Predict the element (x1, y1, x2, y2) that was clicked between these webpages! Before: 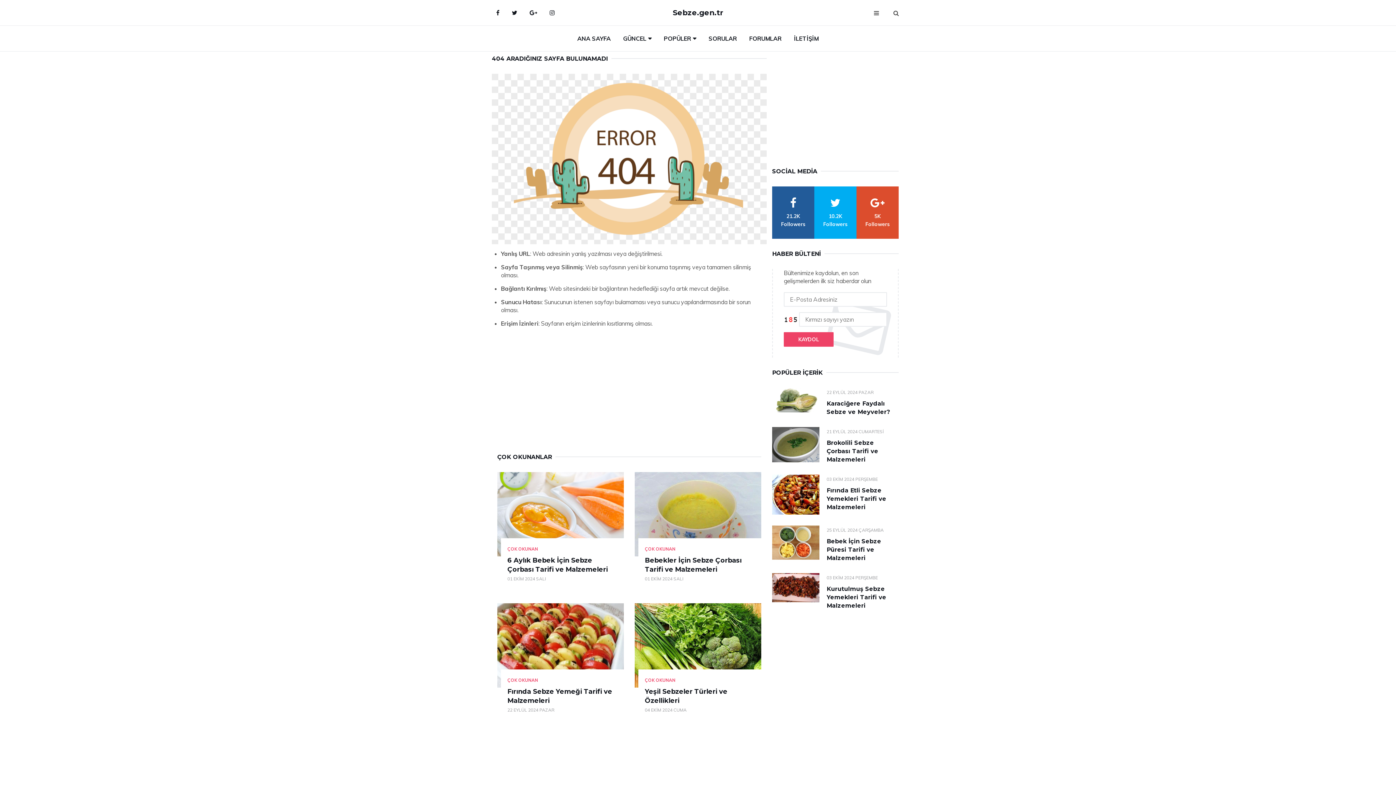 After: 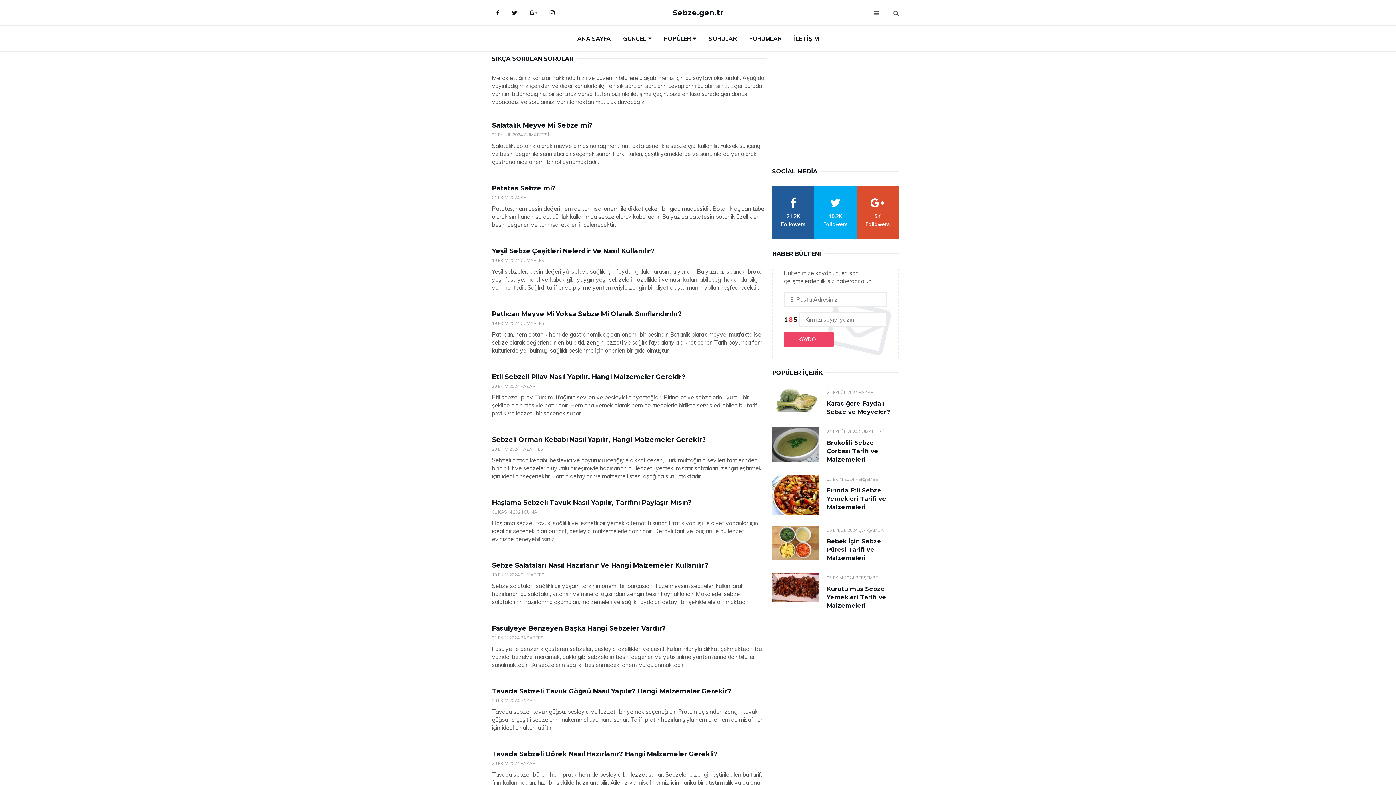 Action: bbox: (703, 25, 742, 51) label: SORULAR